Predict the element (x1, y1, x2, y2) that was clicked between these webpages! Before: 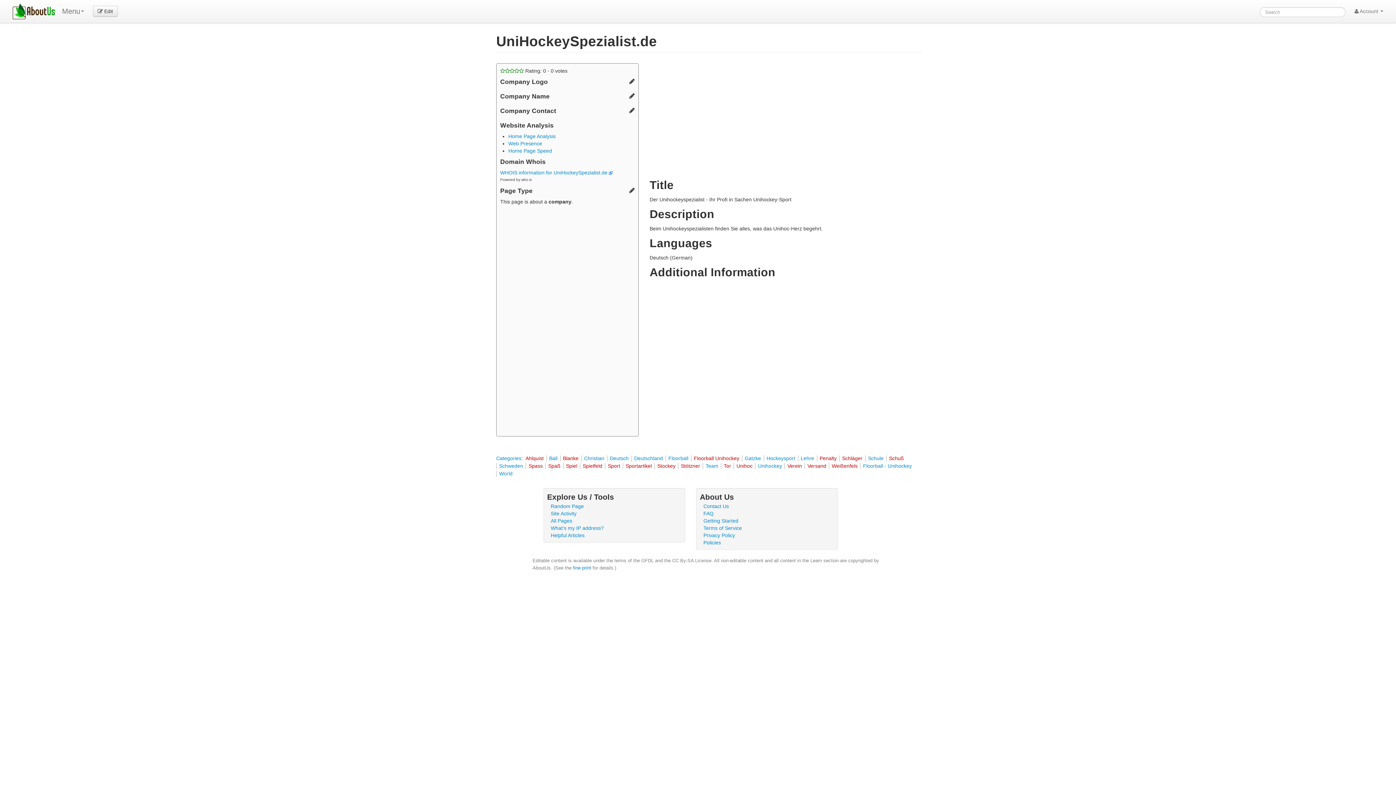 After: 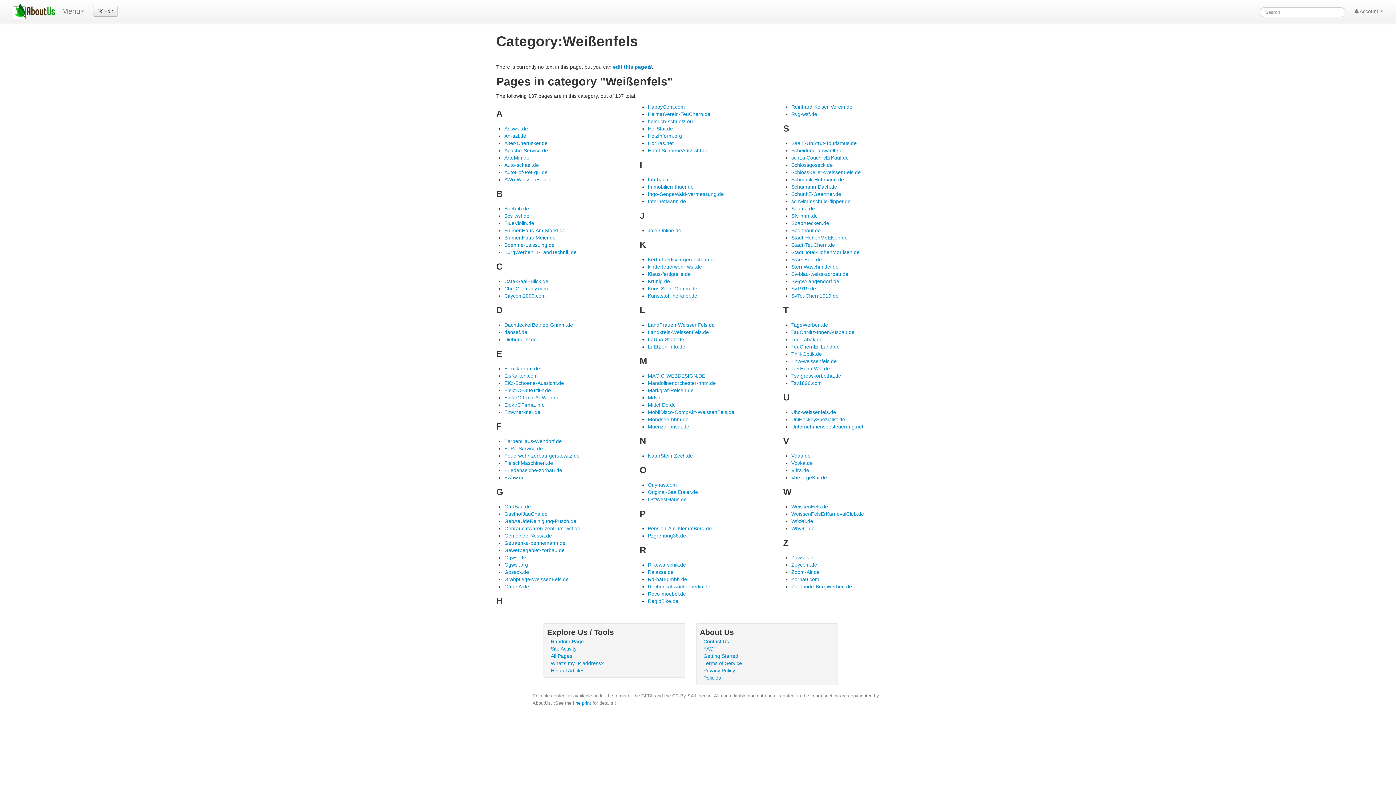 Action: bbox: (832, 463, 857, 469) label: Weißenfels